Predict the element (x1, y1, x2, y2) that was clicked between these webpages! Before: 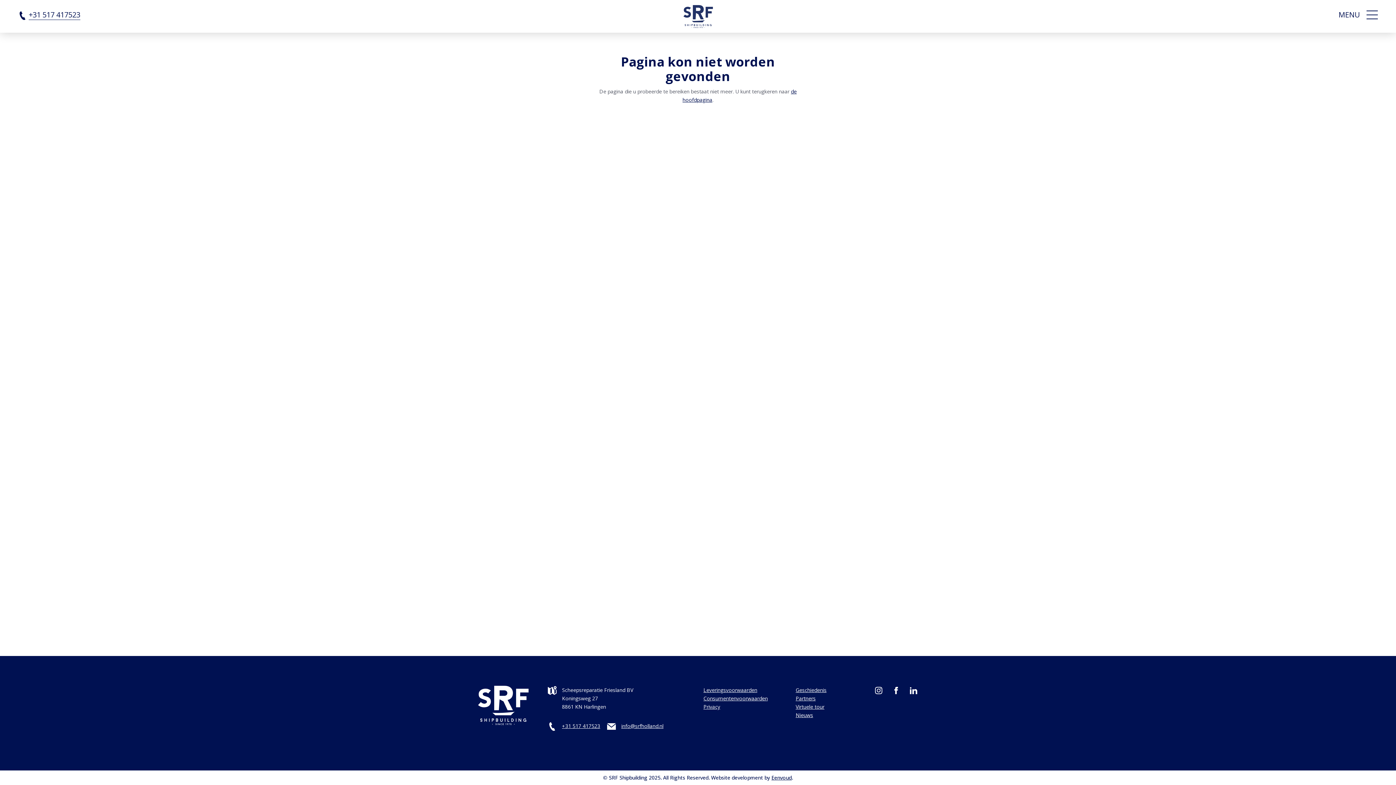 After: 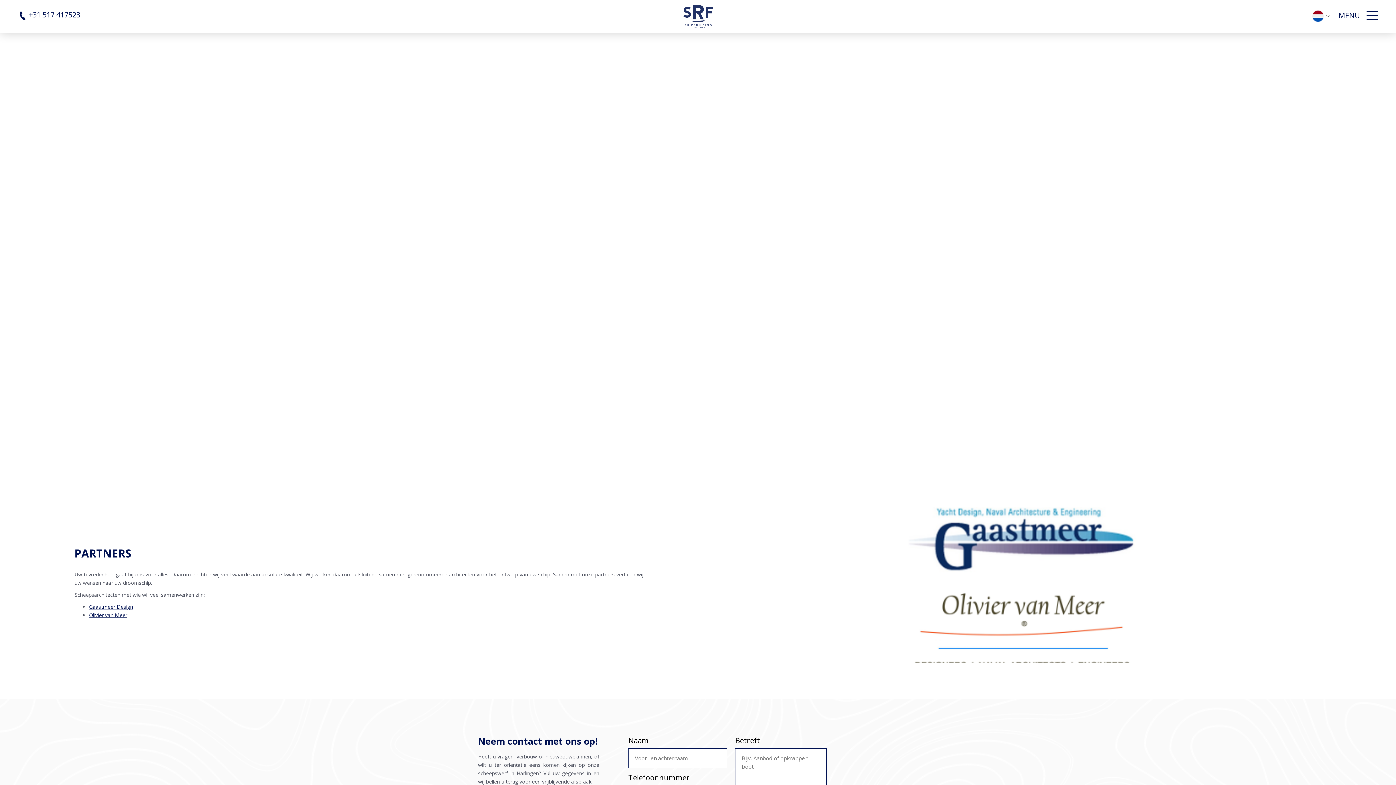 Action: bbox: (795, 695, 815, 702) label: Partners